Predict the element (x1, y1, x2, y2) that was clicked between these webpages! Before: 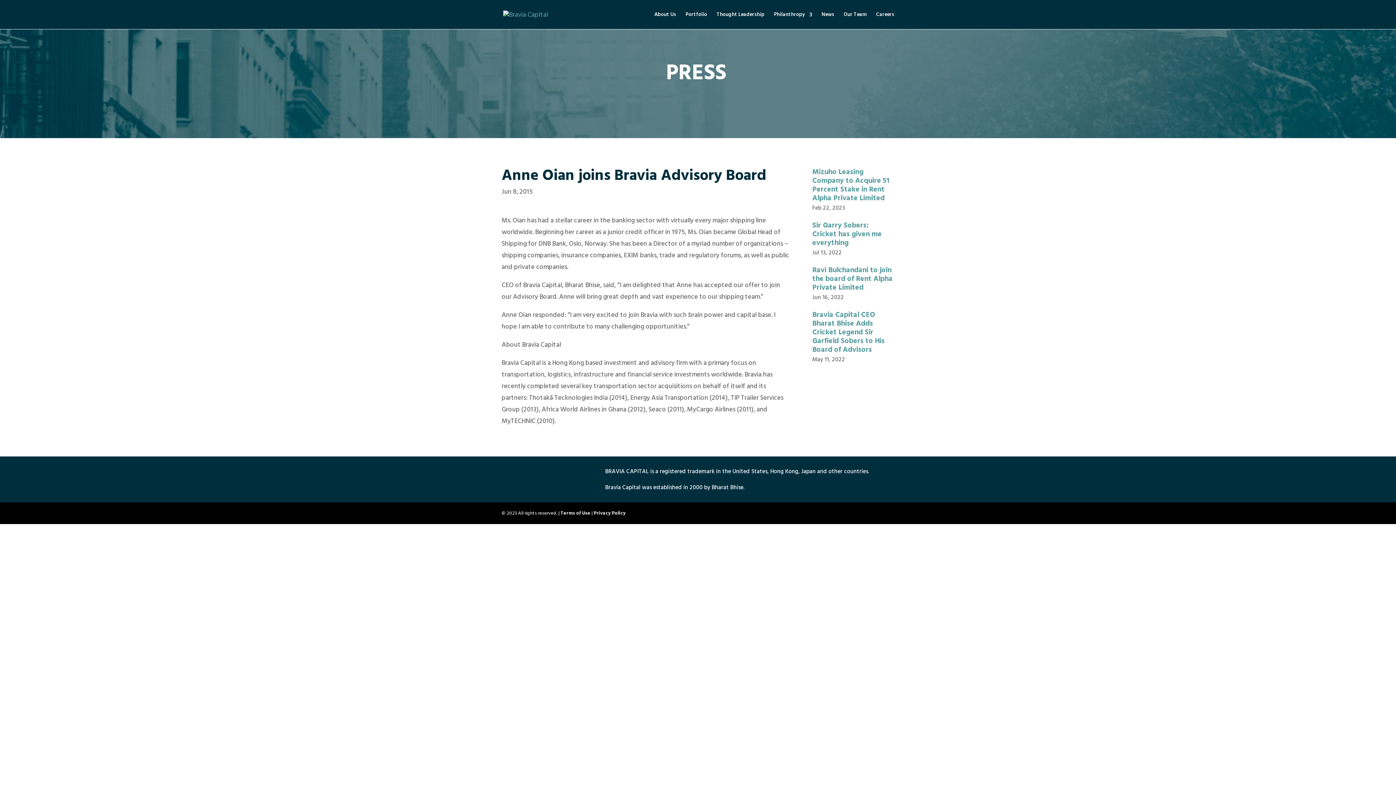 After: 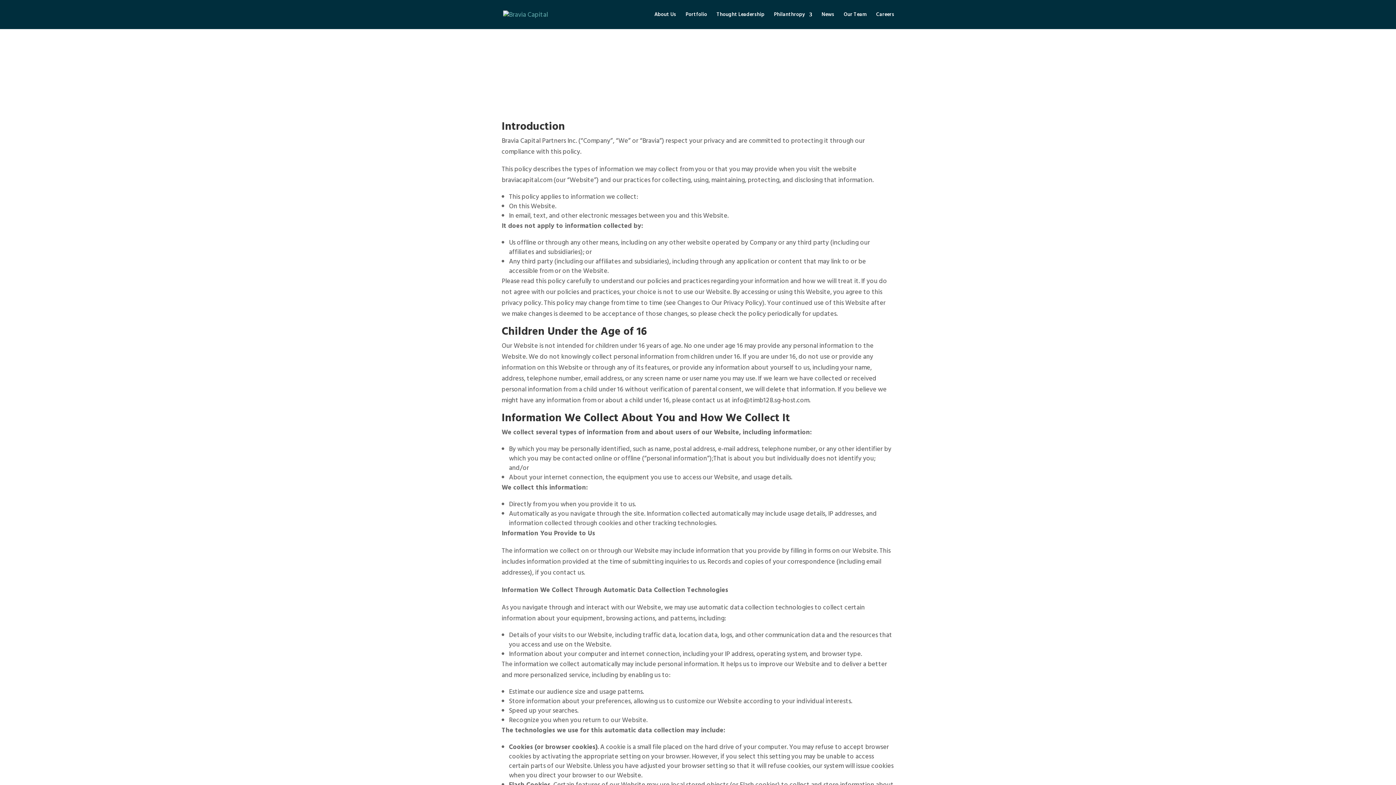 Action: bbox: (593, 509, 625, 517) label: Privacy Policy